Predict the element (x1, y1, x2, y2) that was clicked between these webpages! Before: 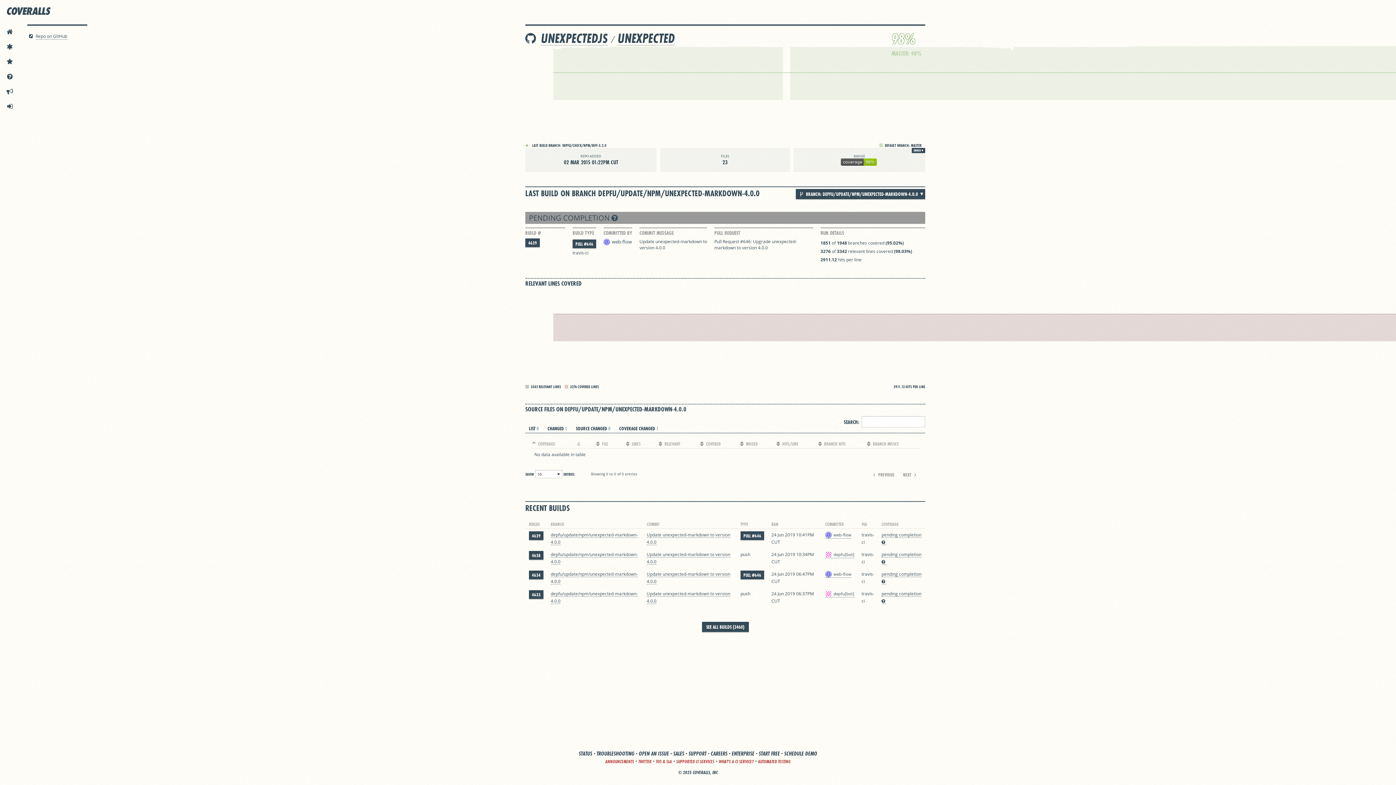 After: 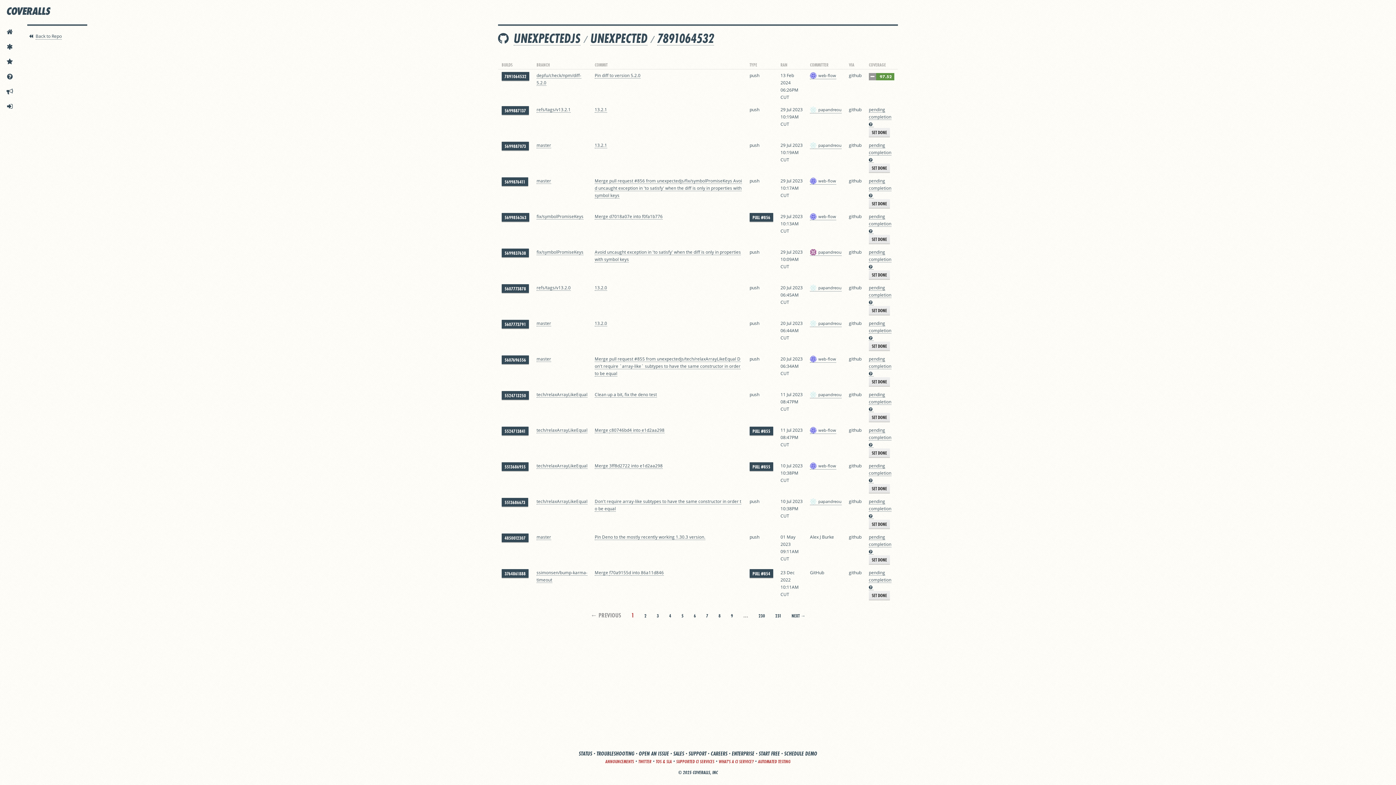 Action: bbox: (702, 622, 748, 632) label: SEE ALL BUILDS (3460)